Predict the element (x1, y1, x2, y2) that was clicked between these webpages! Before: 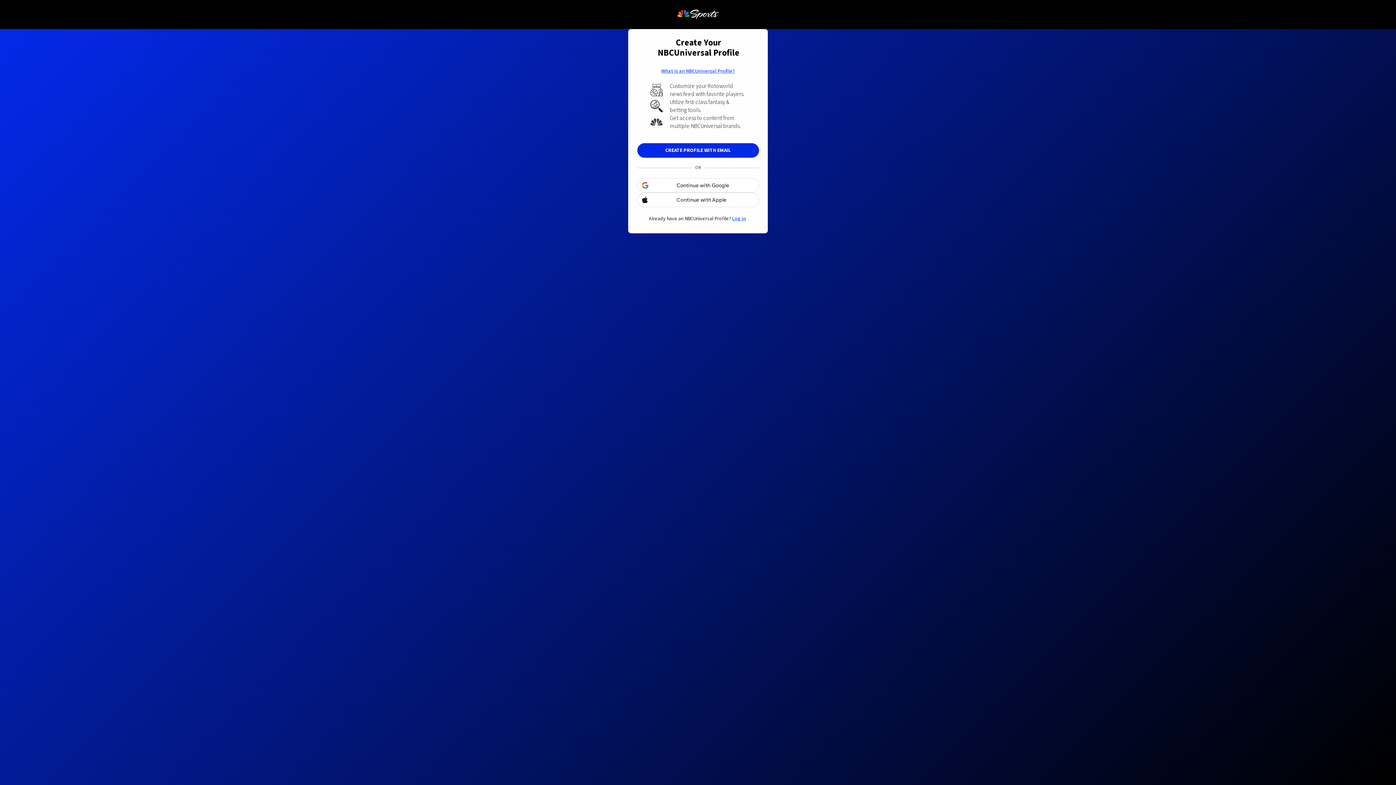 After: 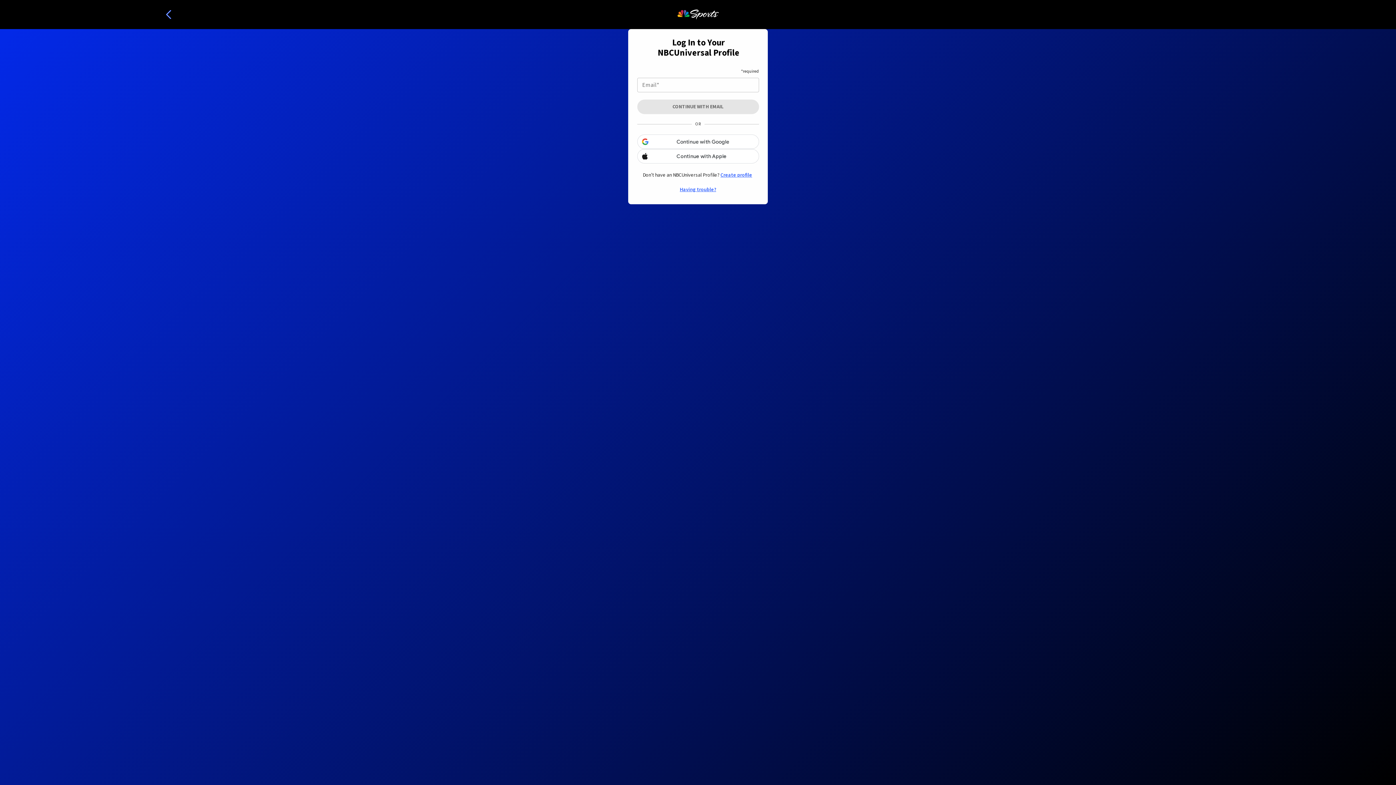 Action: bbox: (731, 200, 746, 208) label: Log in